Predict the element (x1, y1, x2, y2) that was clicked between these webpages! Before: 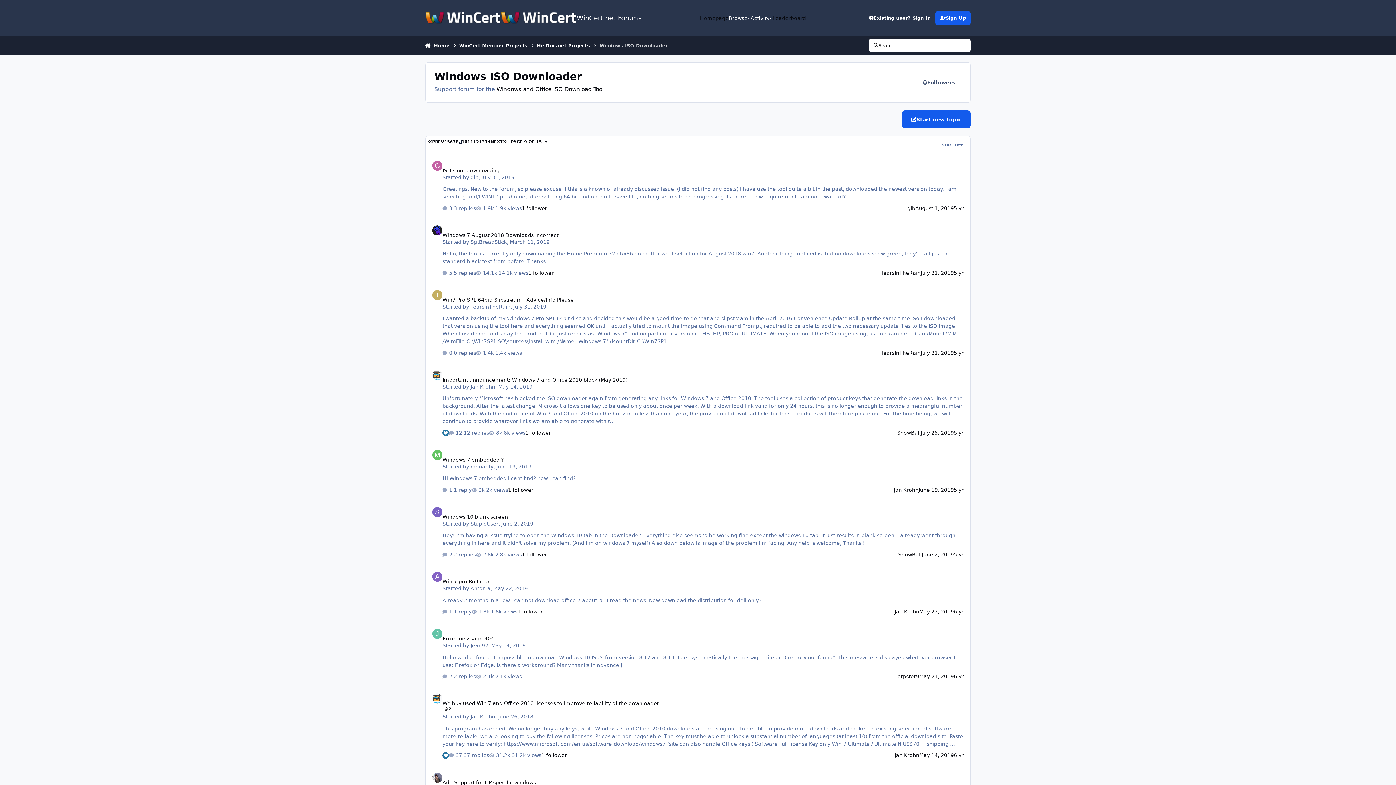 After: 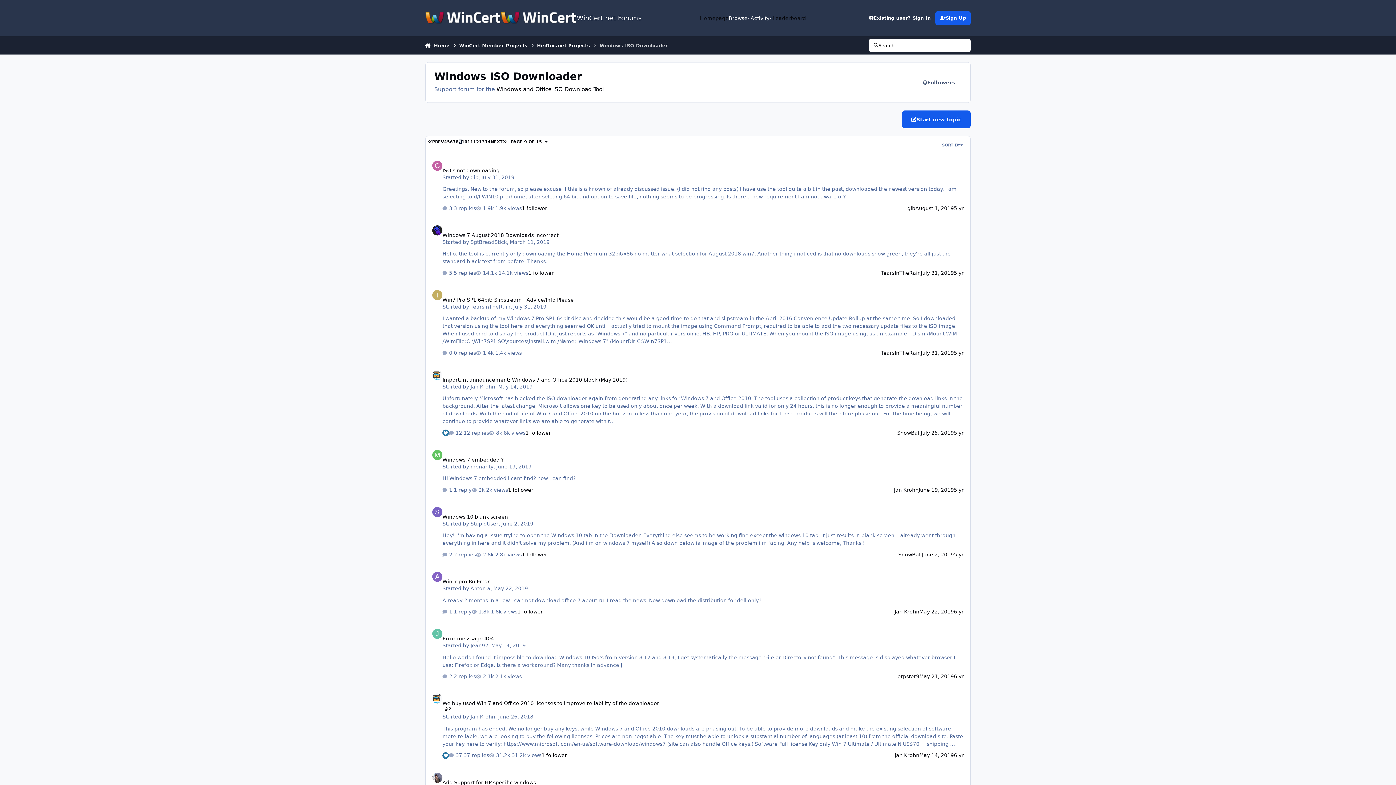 Action: bbox: (502, 139, 506, 144)